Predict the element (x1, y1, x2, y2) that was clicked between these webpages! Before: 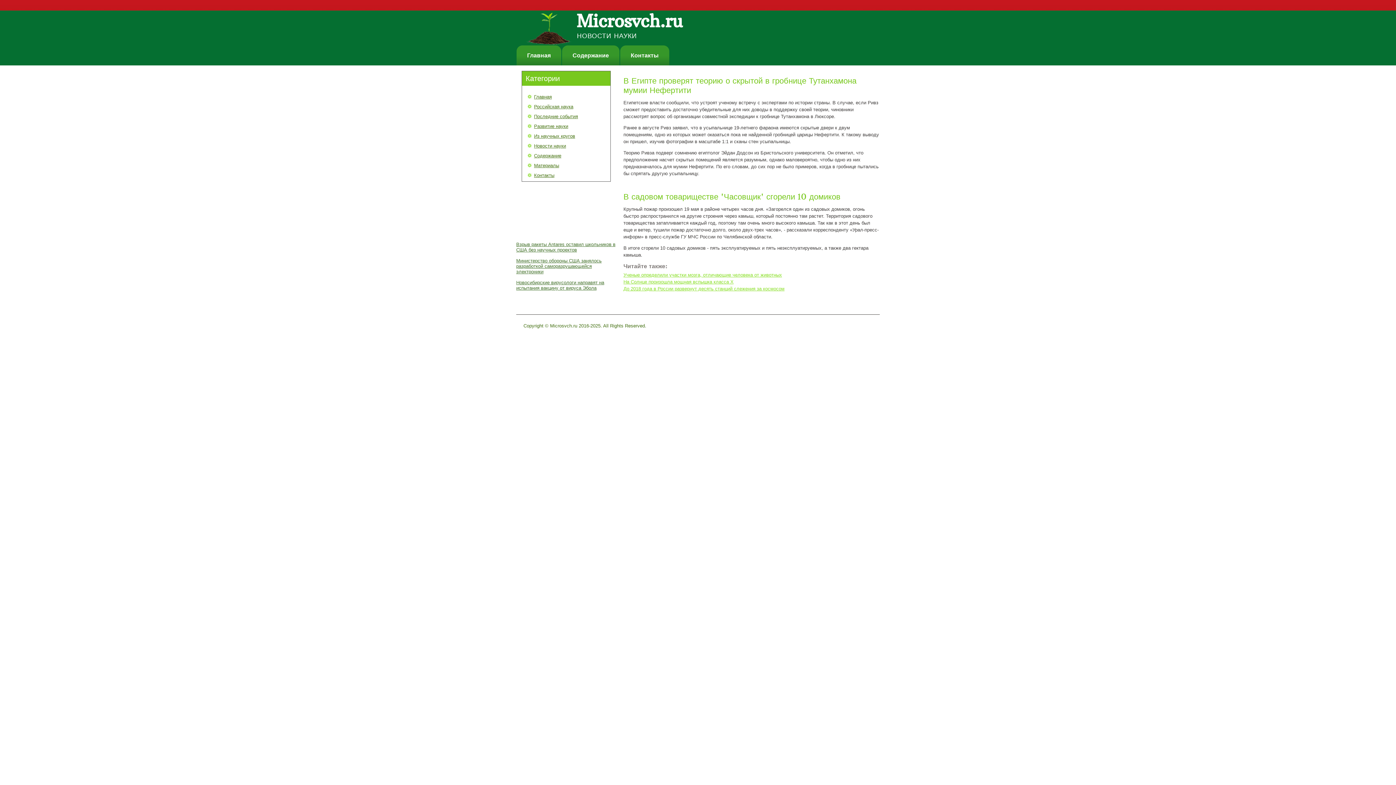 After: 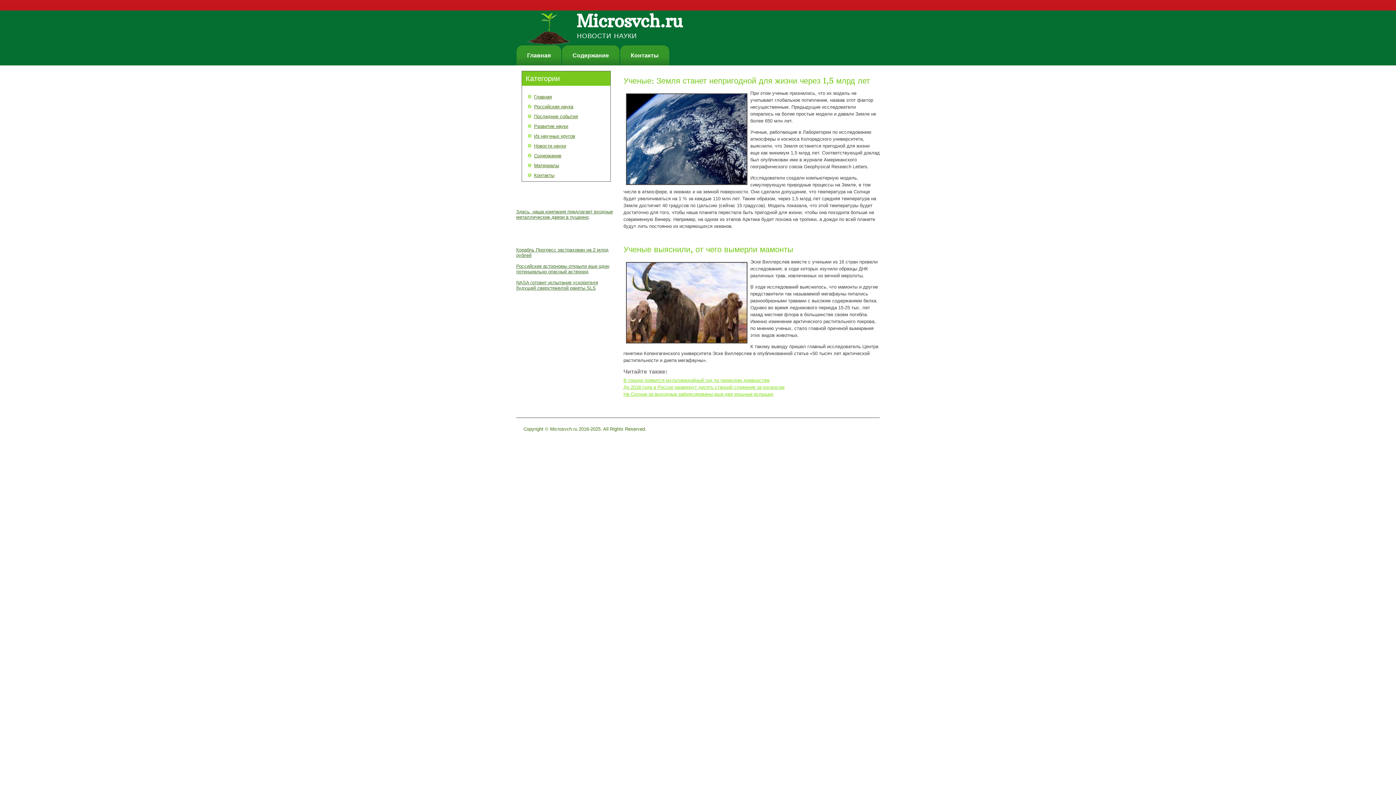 Action: label: Главная bbox: (534, 94, 552, 99)